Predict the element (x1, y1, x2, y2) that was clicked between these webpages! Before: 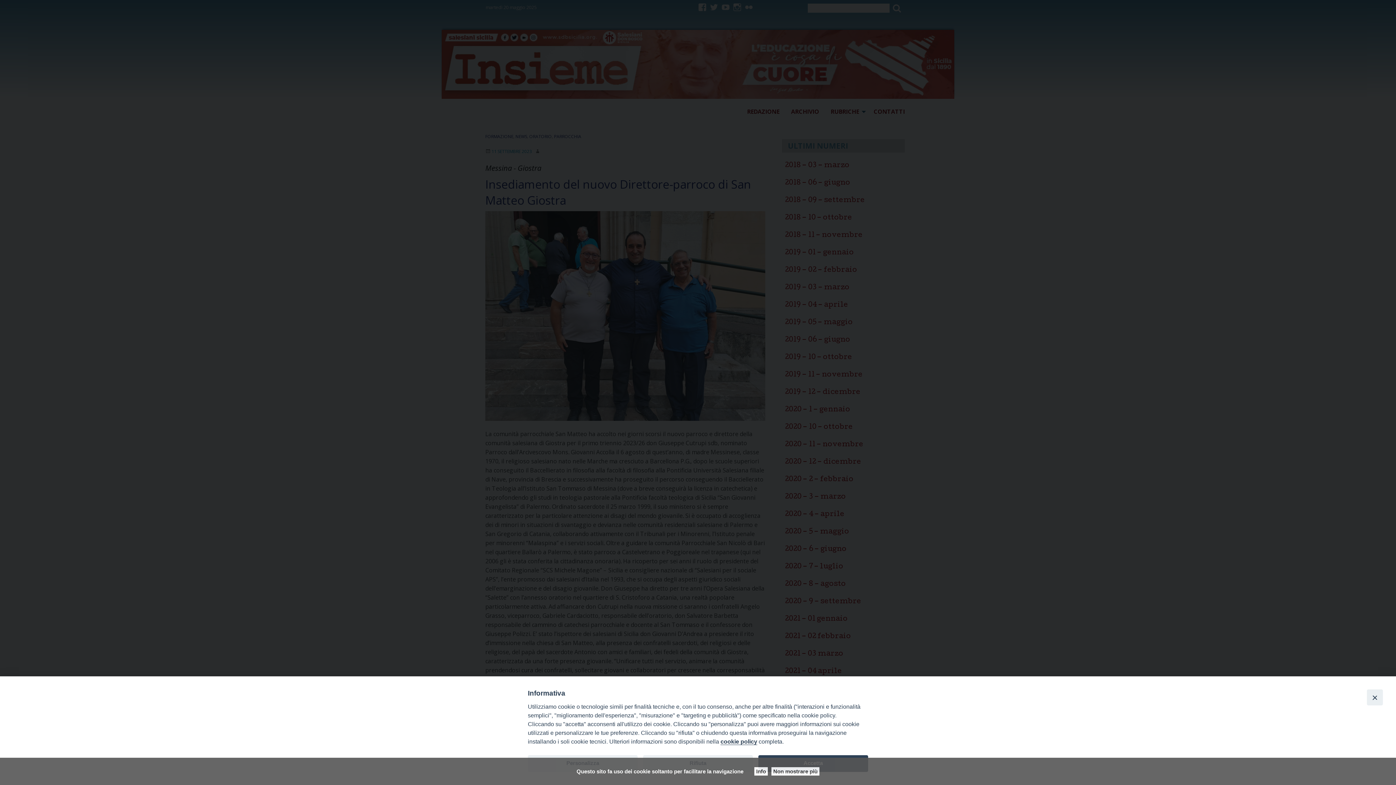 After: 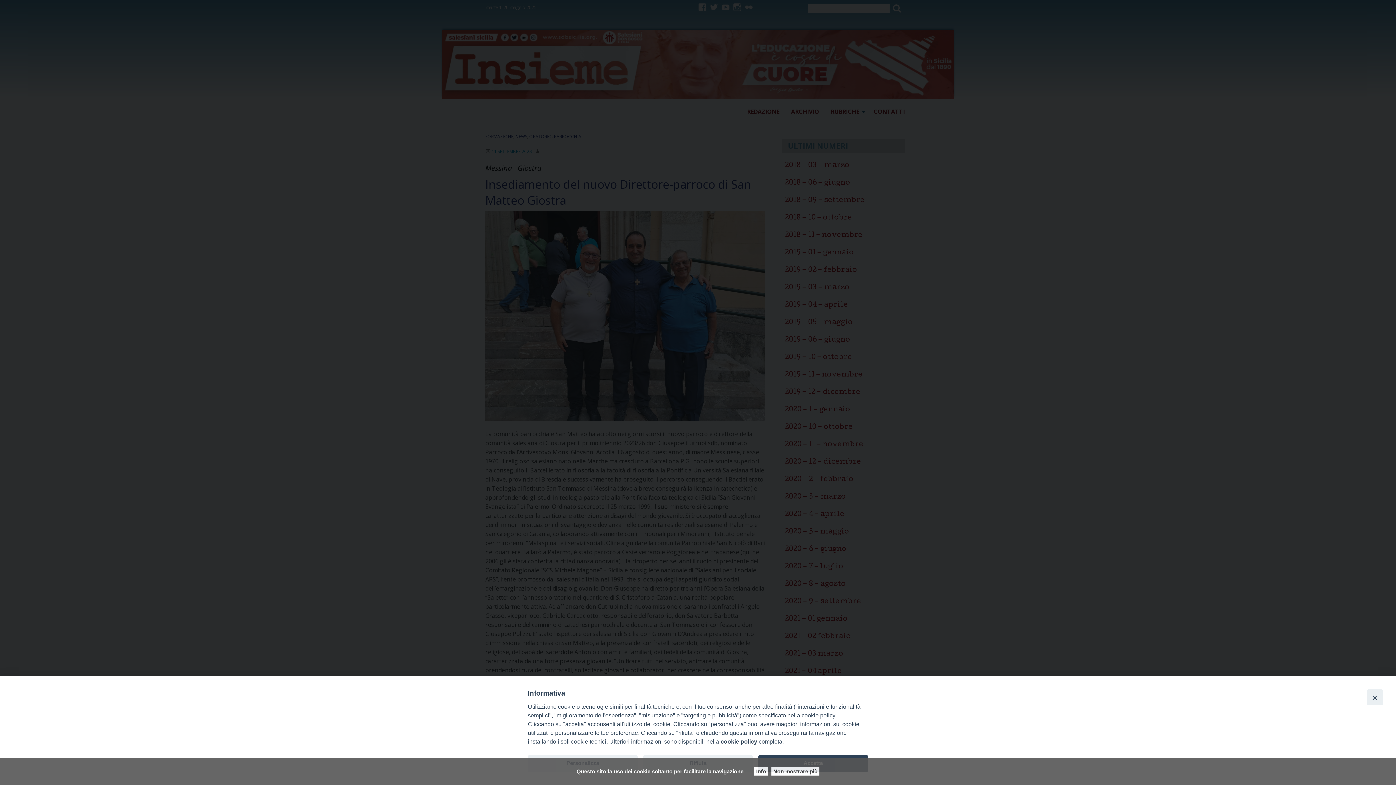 Action: bbox: (720, 738, 757, 745) label: cookie policy